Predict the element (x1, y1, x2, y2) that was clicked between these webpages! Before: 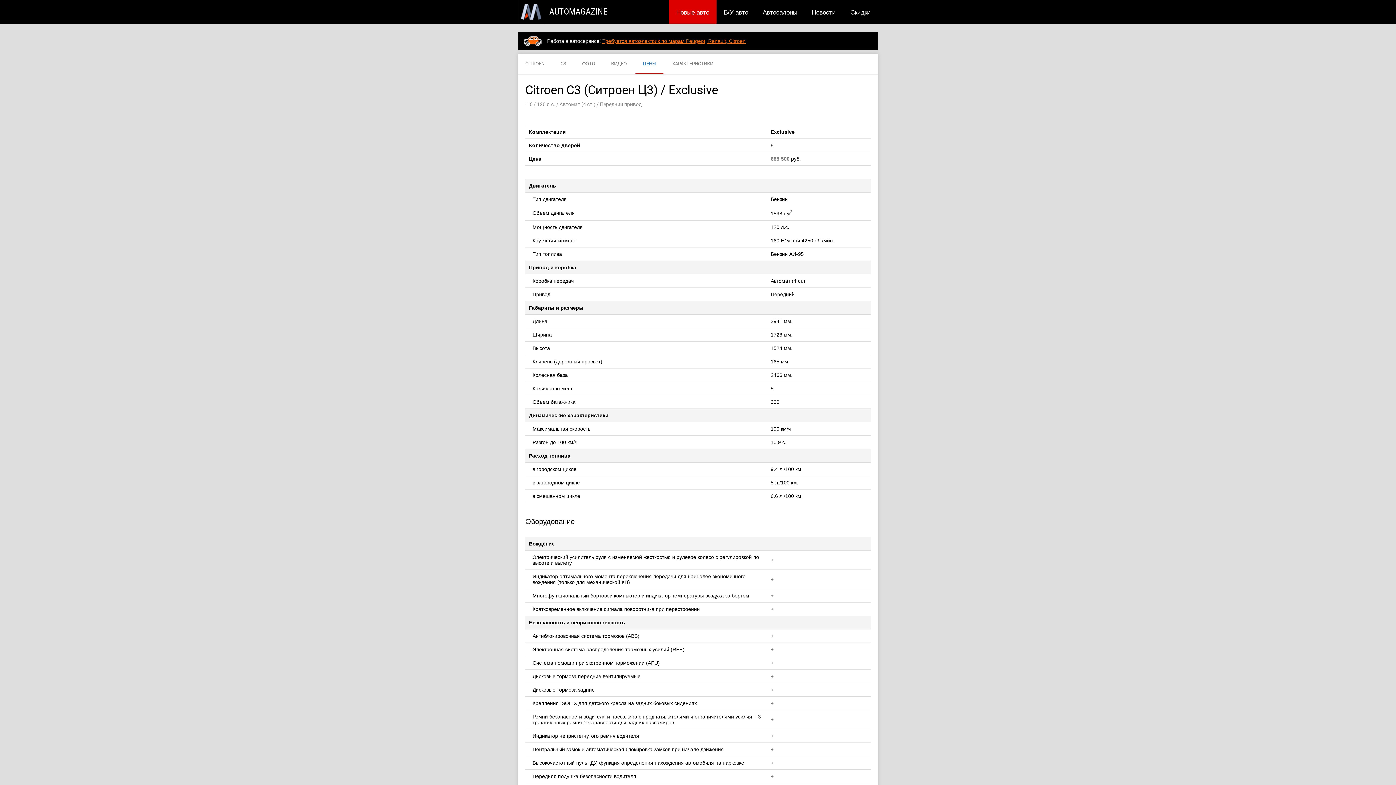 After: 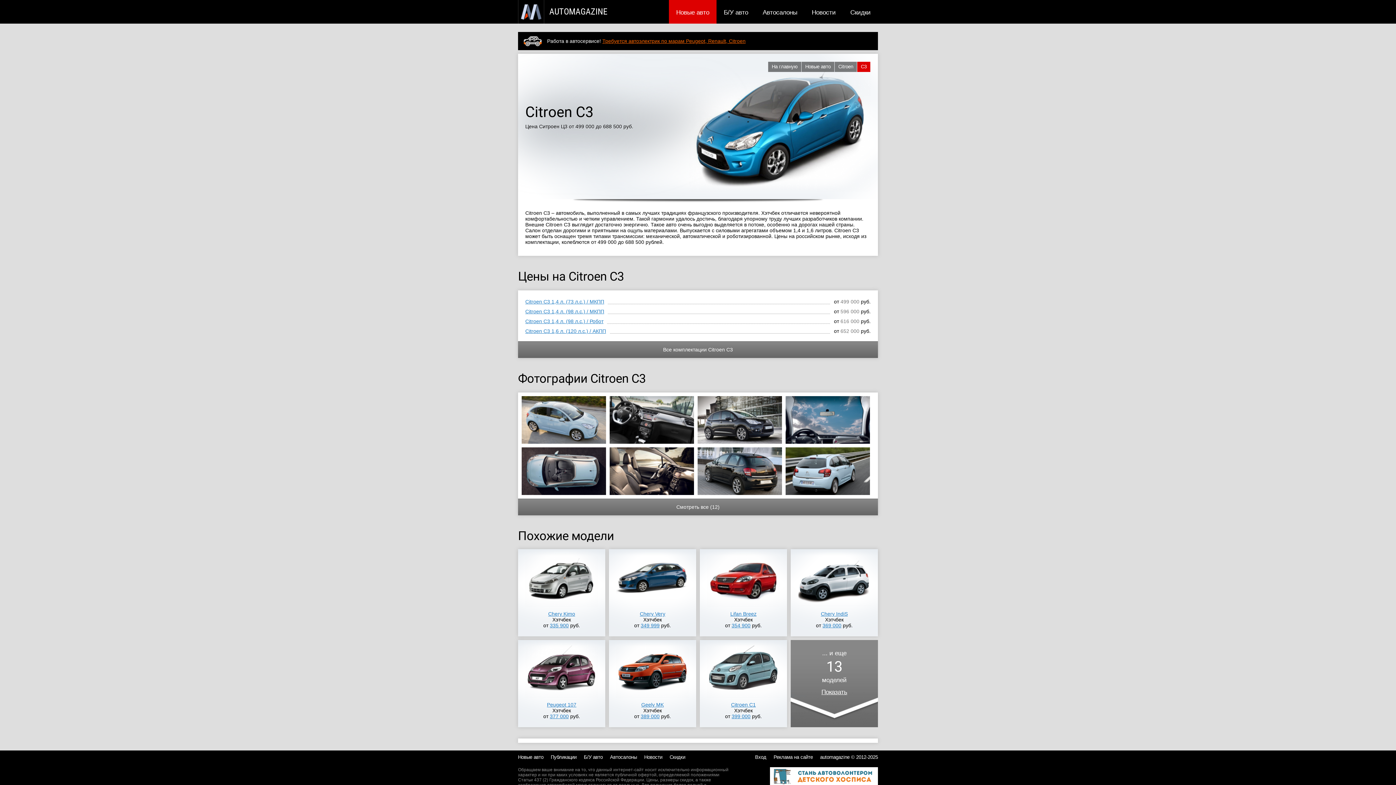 Action: bbox: (553, 54, 573, 74) label: C3